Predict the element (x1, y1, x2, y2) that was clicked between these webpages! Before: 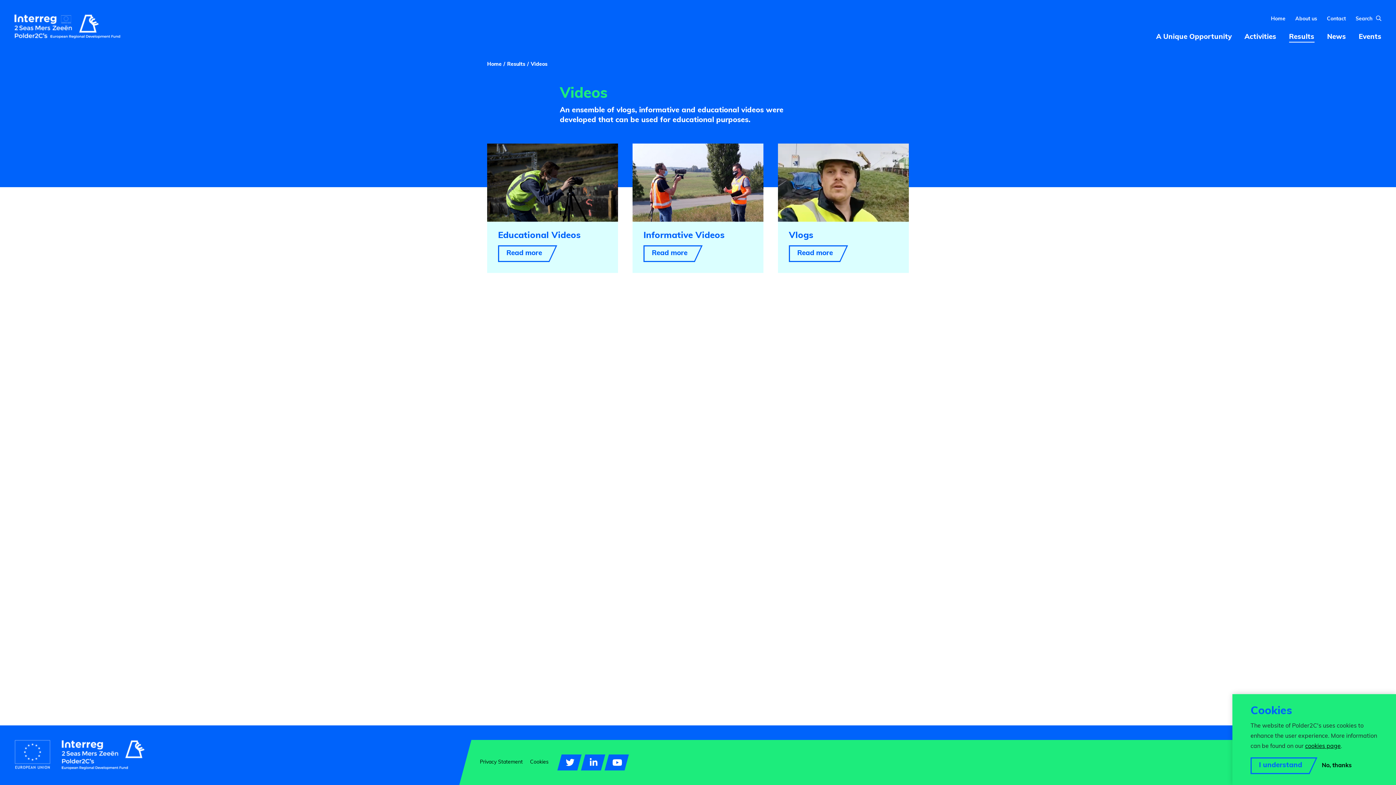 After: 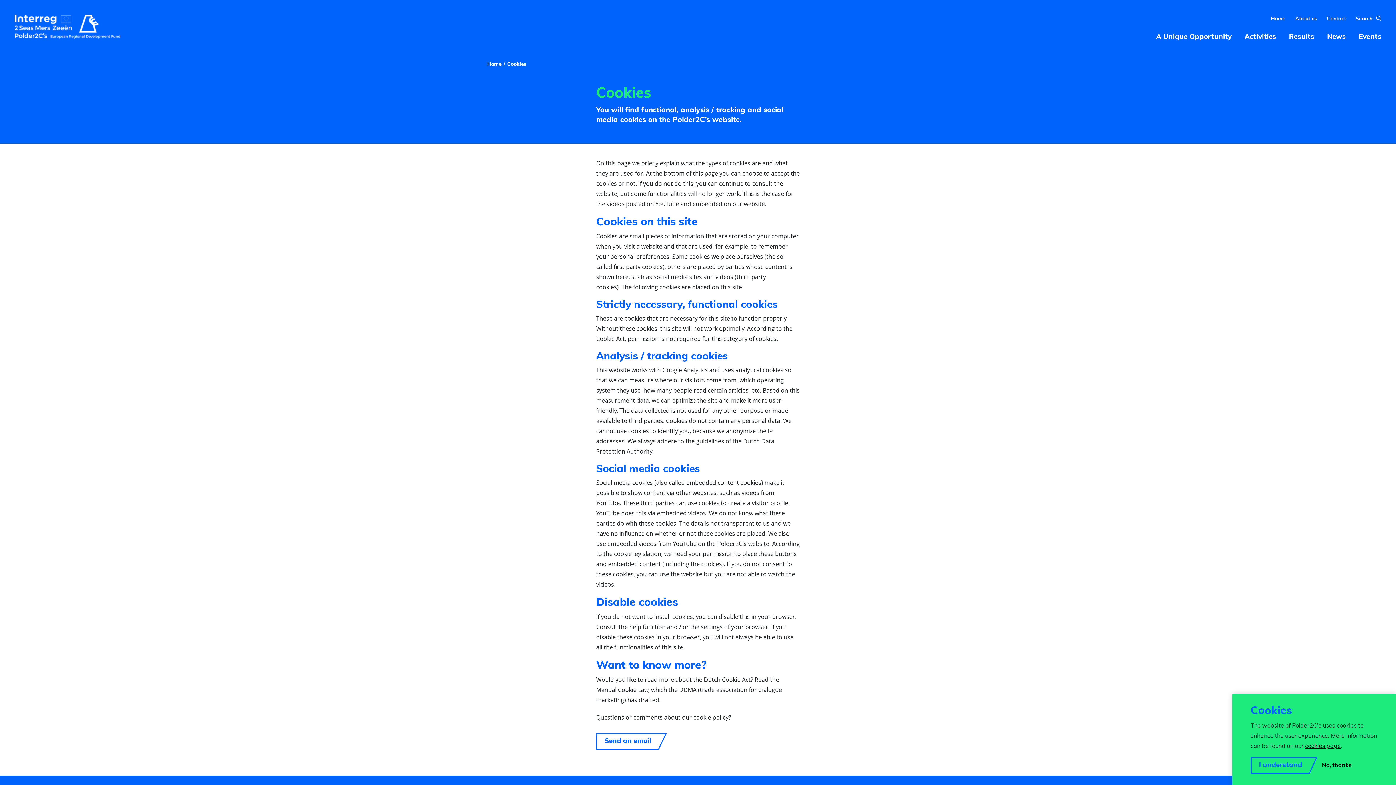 Action: label: Cookies bbox: (530, 757, 548, 768)